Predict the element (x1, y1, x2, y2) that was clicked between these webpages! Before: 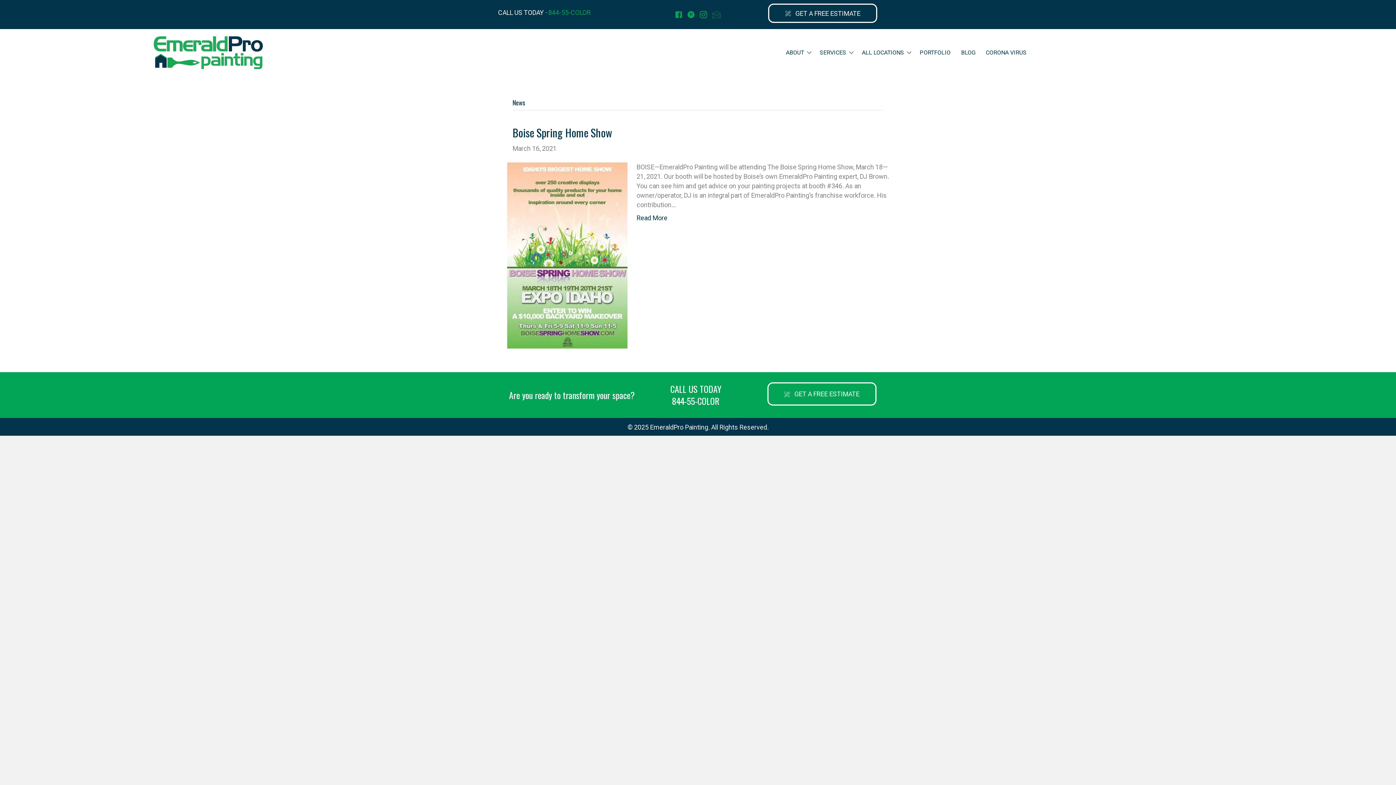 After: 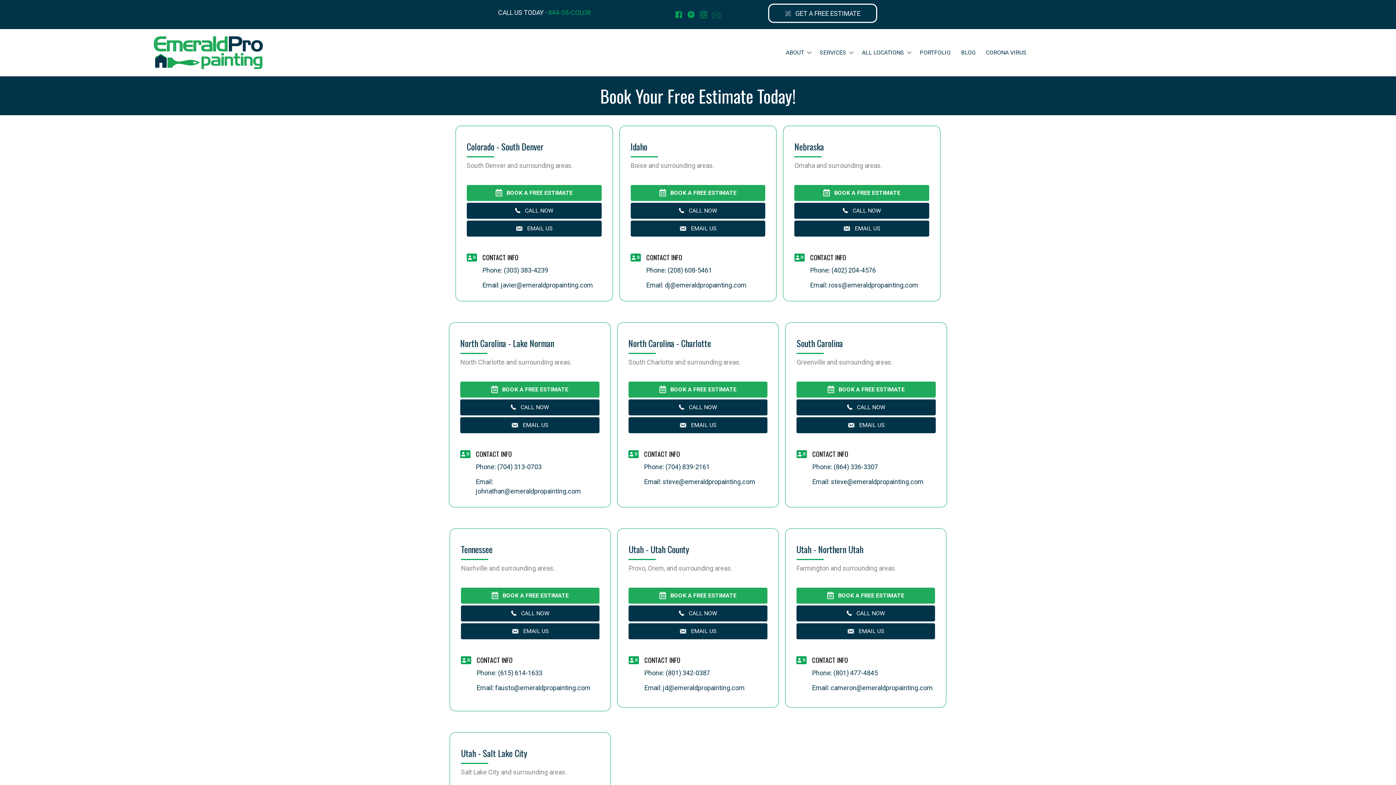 Action: bbox: (857, 44, 914, 60) label: ALL LOCATIONS